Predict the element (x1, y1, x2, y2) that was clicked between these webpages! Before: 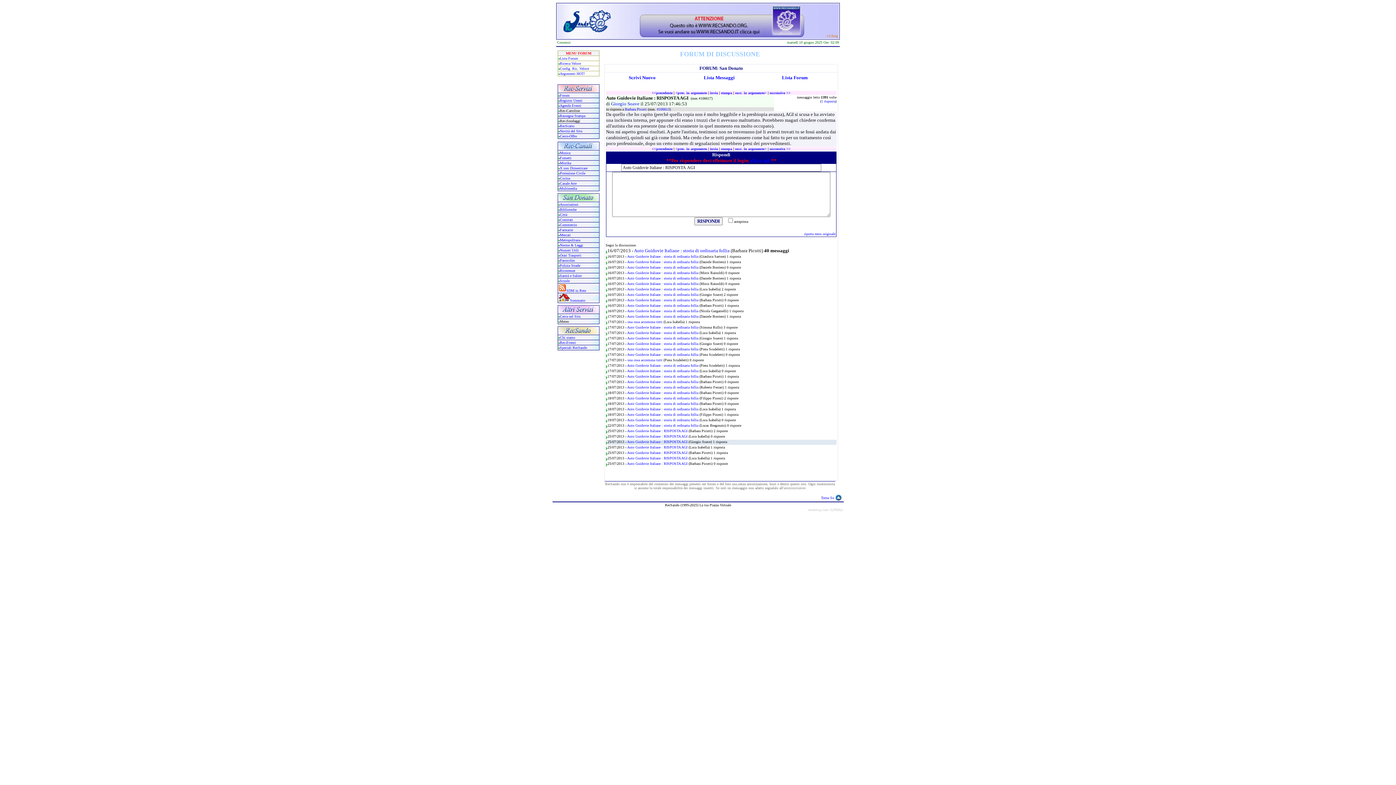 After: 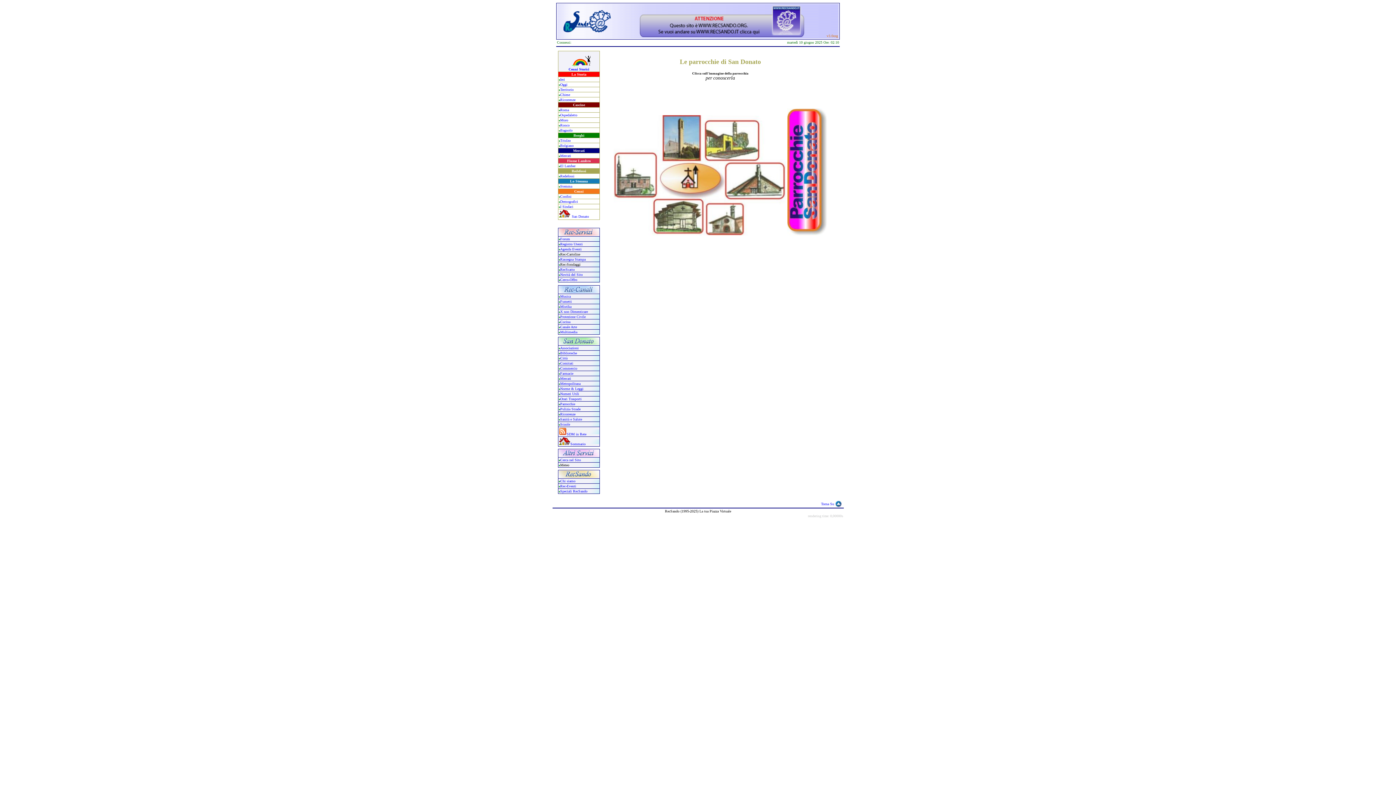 Action: bbox: (560, 258, 574, 262) label: Parrocchie